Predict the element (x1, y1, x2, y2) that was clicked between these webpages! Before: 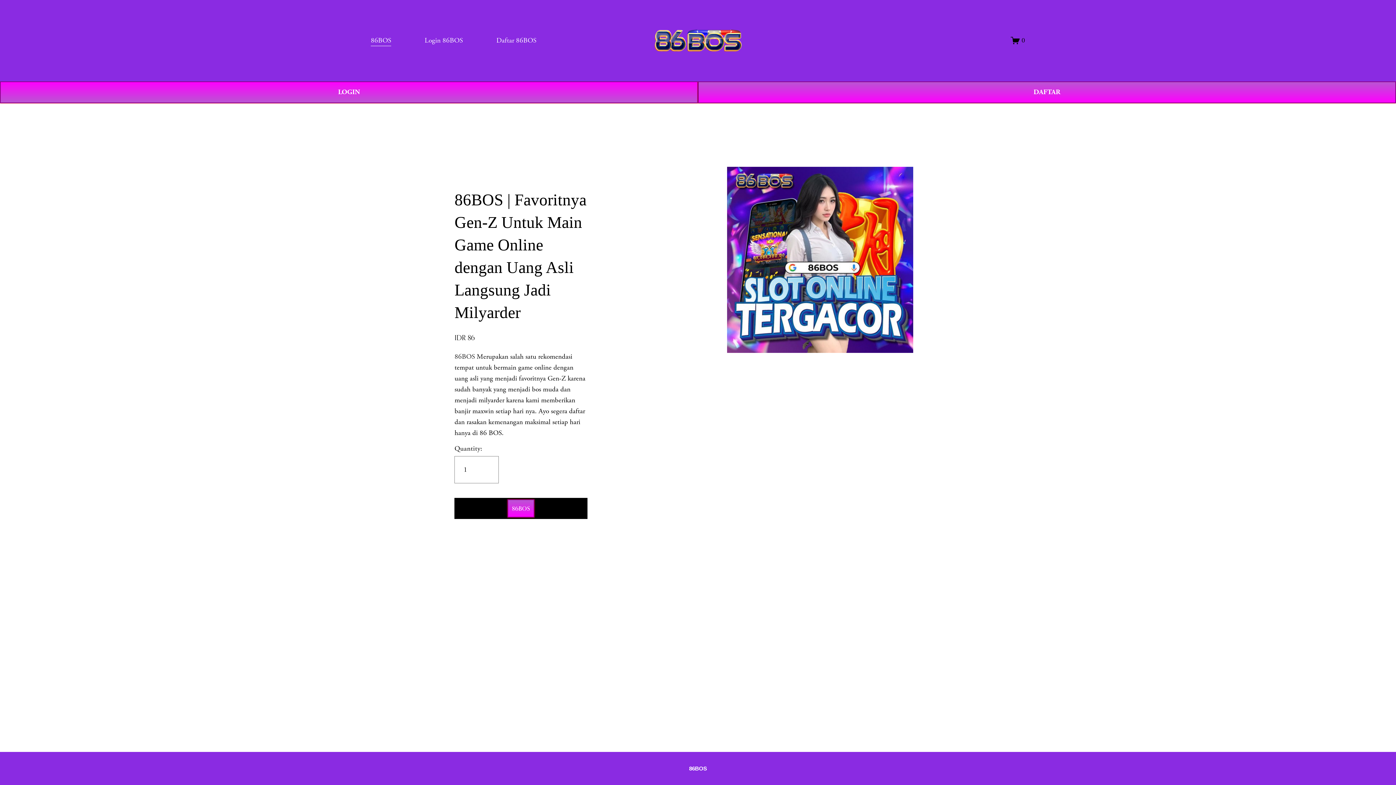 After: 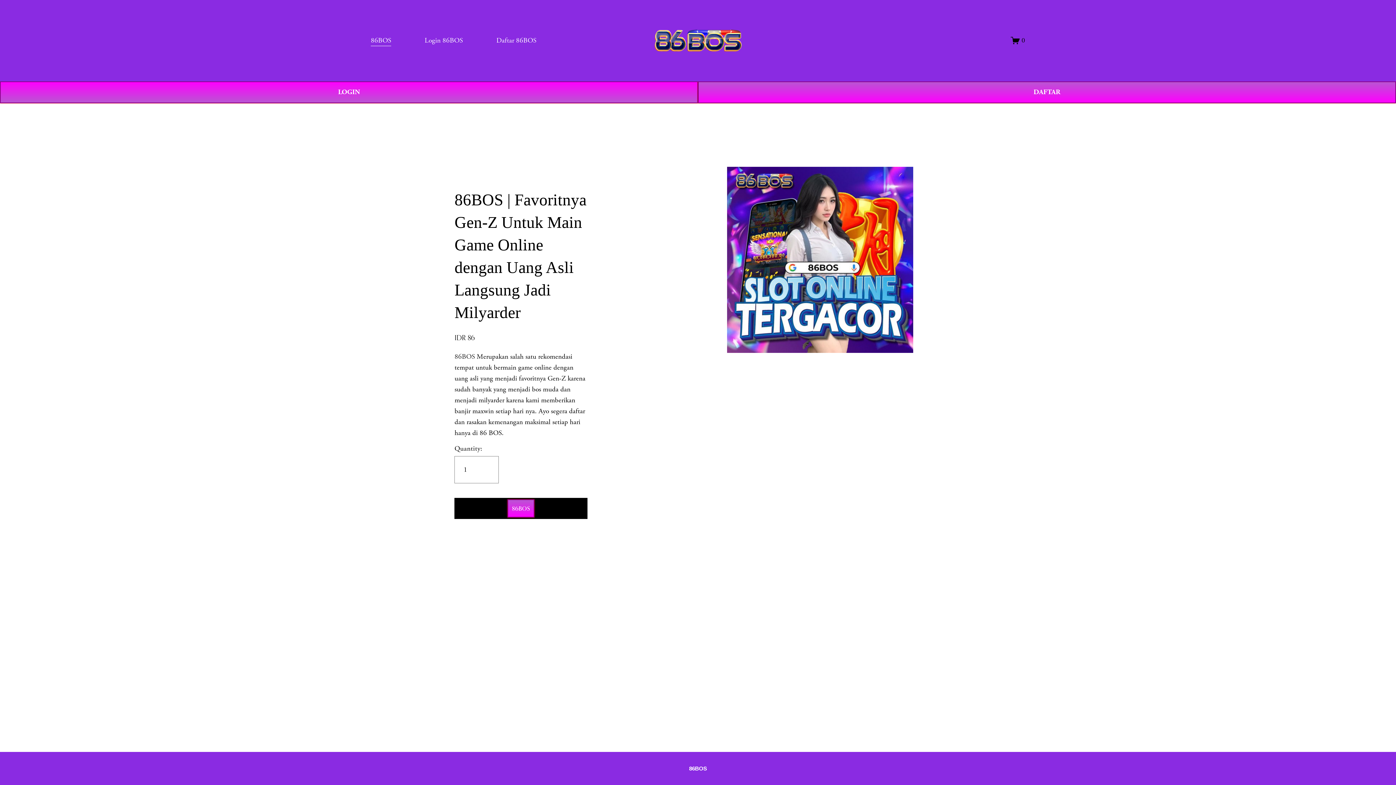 Action: bbox: (640, 27, 756, 53)